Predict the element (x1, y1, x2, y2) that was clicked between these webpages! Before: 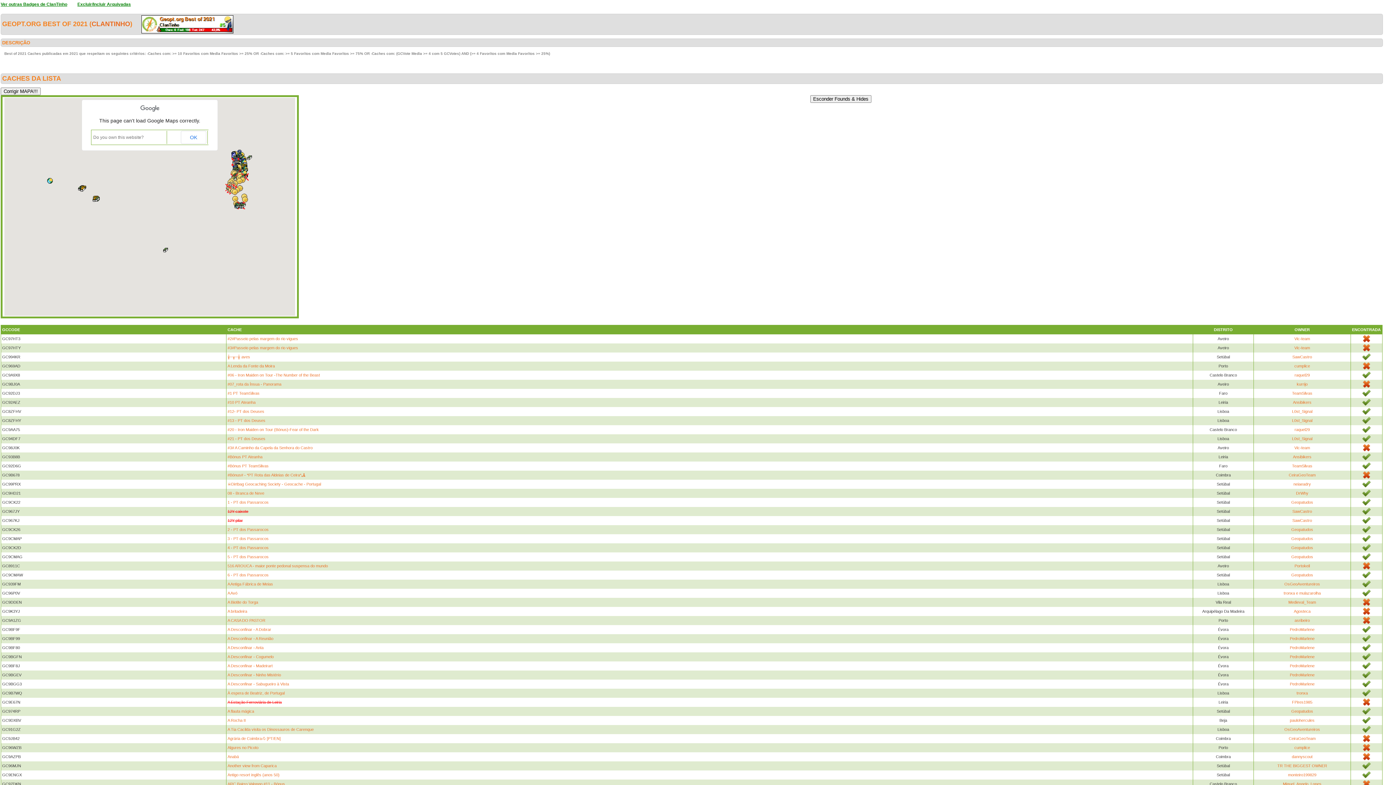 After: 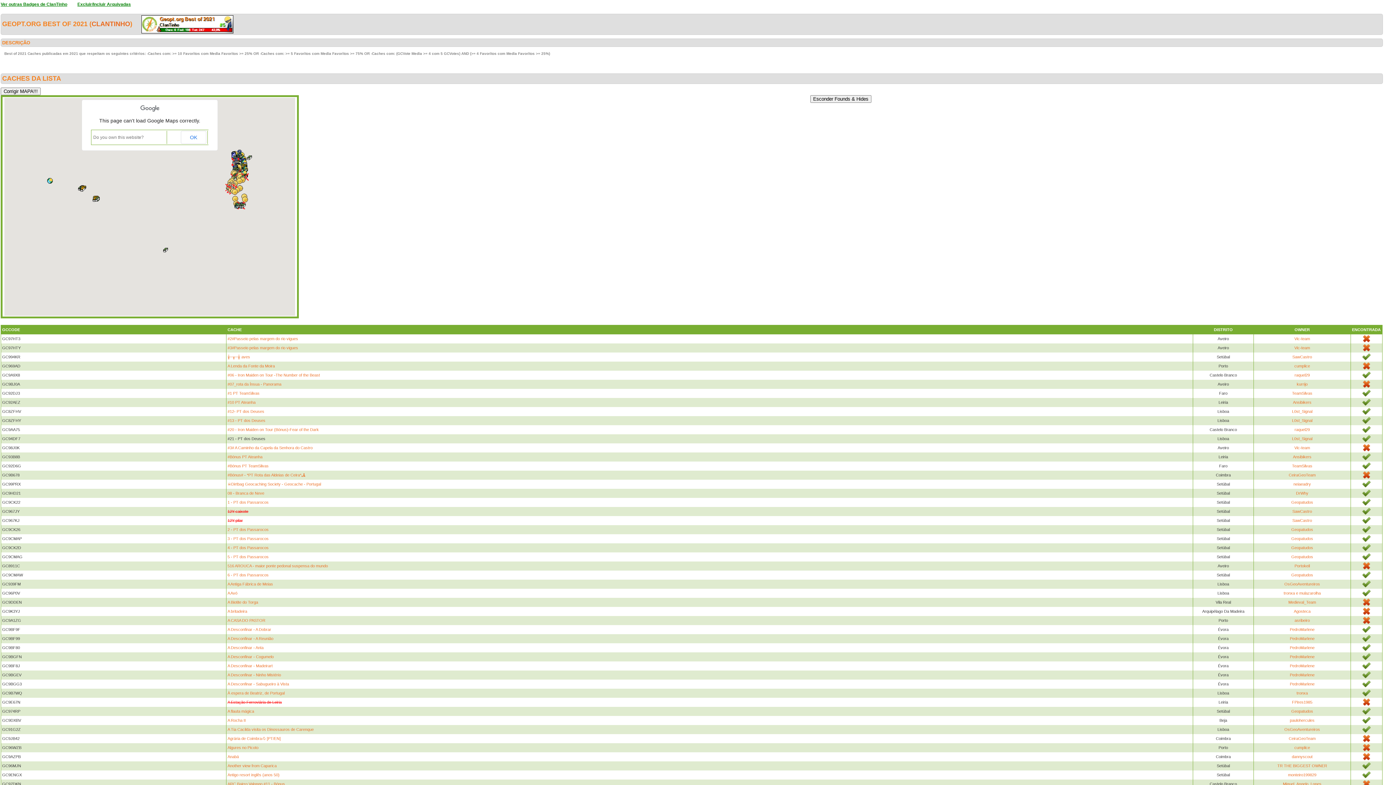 Action: bbox: (227, 436, 265, 441) label: #21 - PT dos Deuses